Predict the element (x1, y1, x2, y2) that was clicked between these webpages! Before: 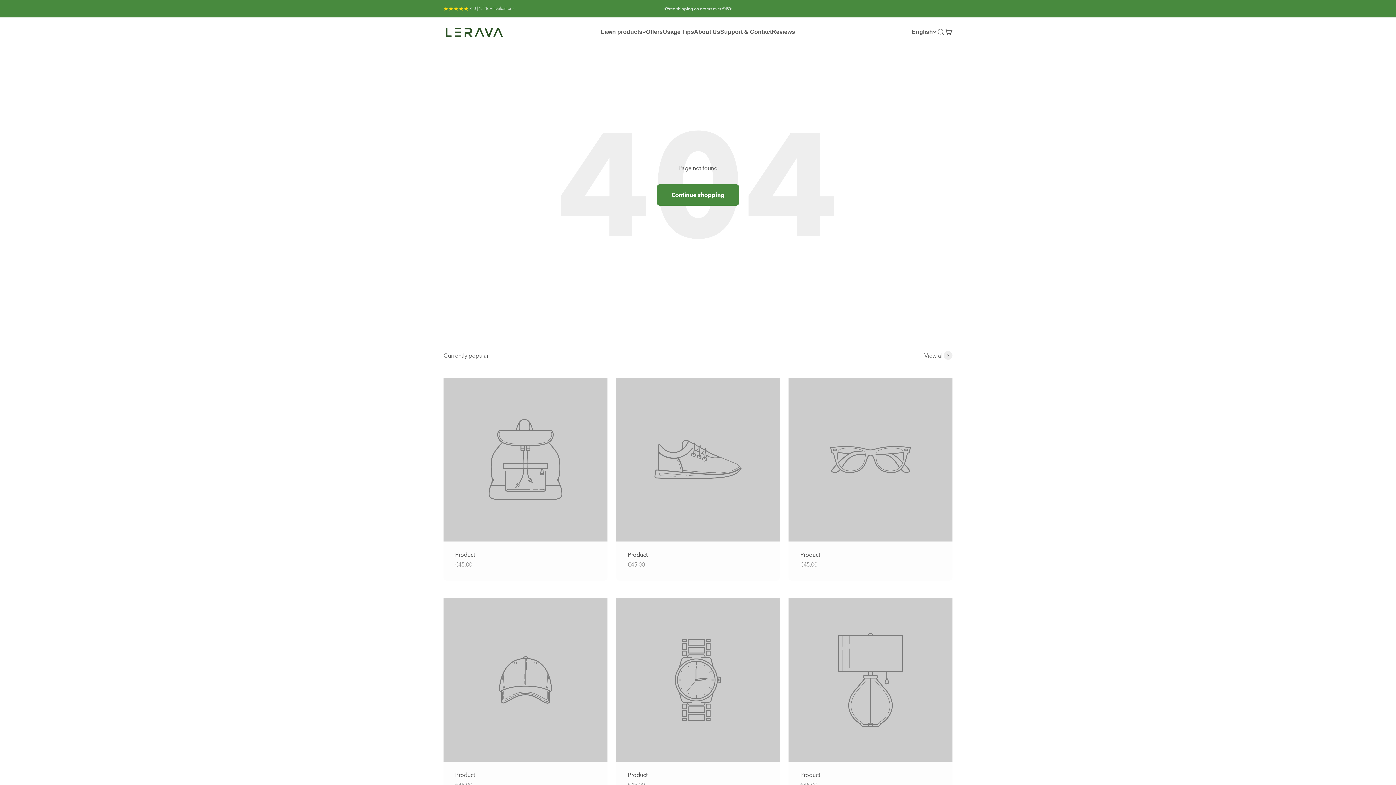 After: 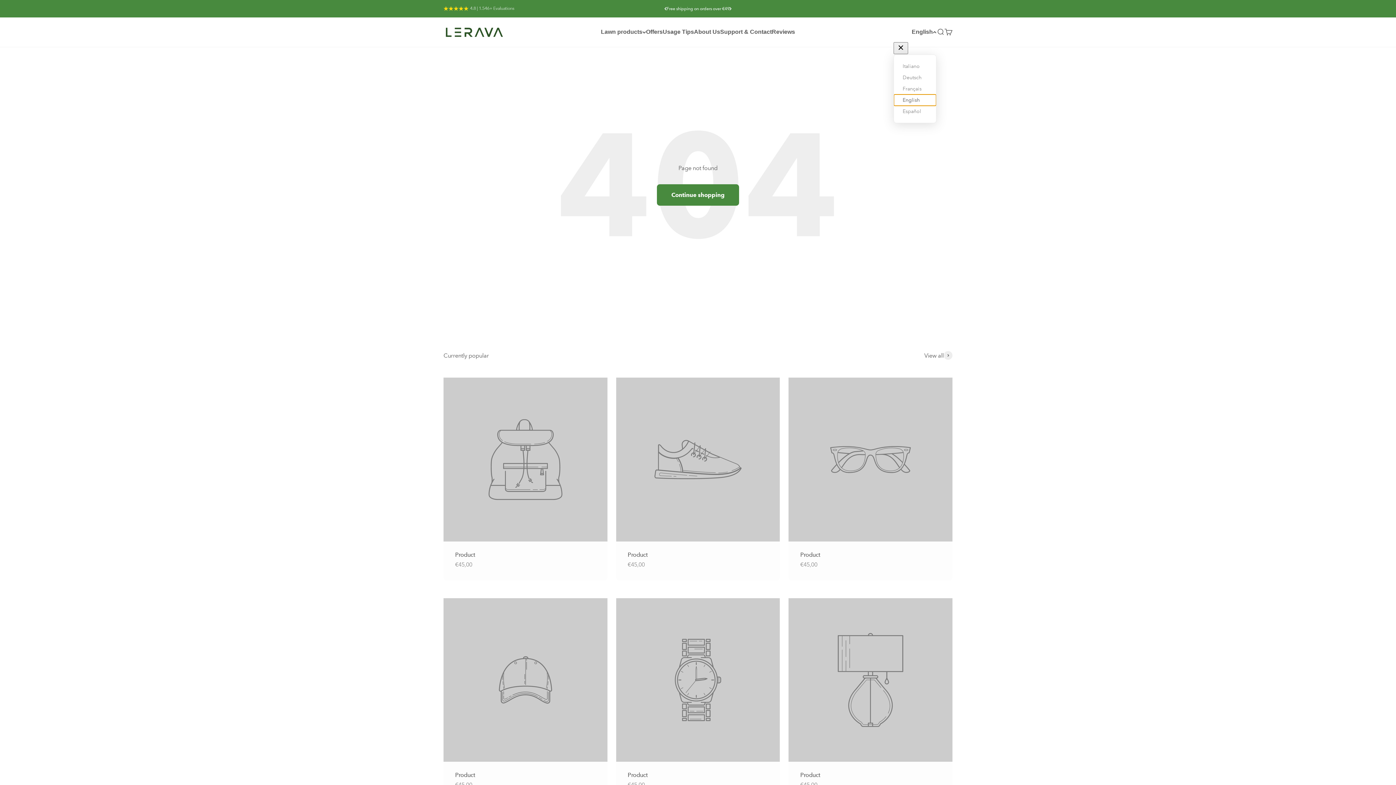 Action: label: English bbox: (912, 27, 936, 36)